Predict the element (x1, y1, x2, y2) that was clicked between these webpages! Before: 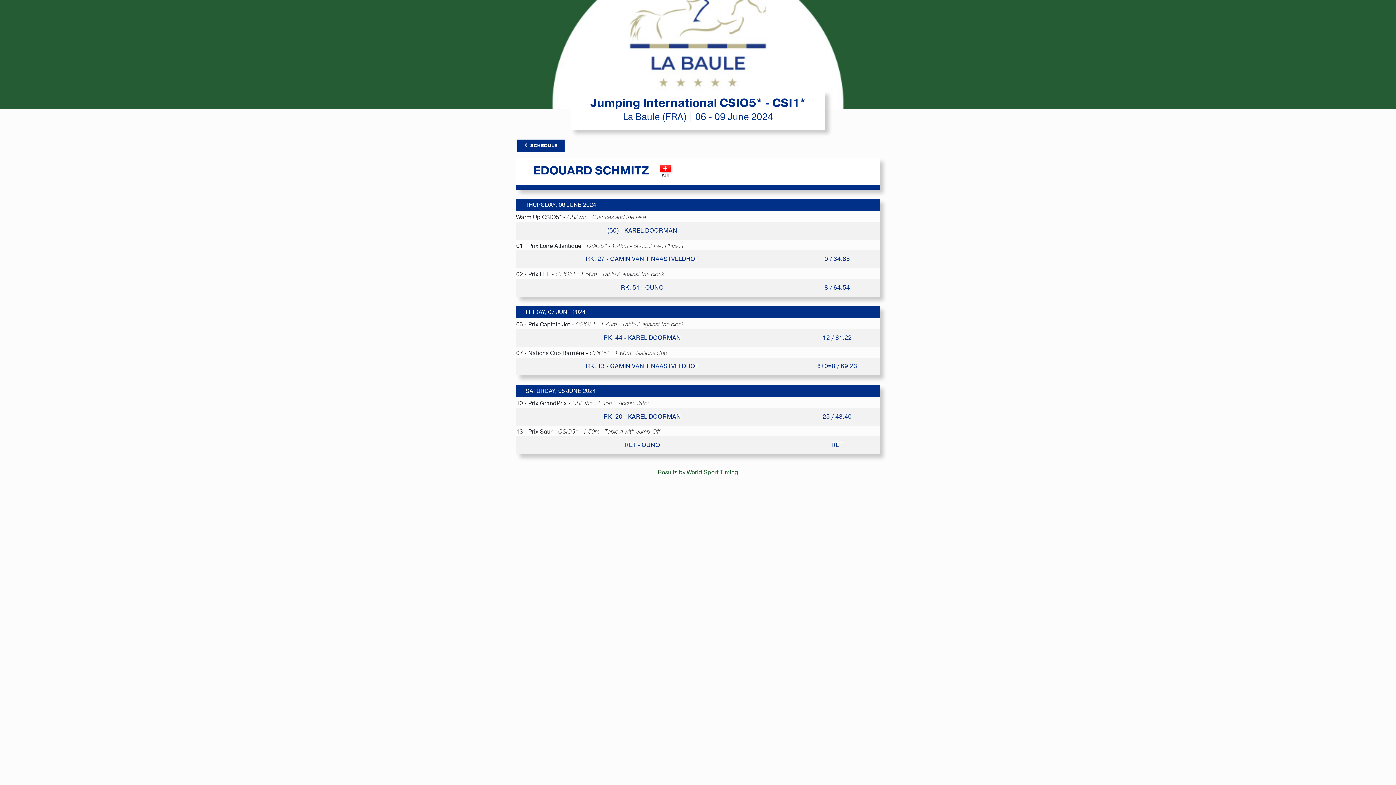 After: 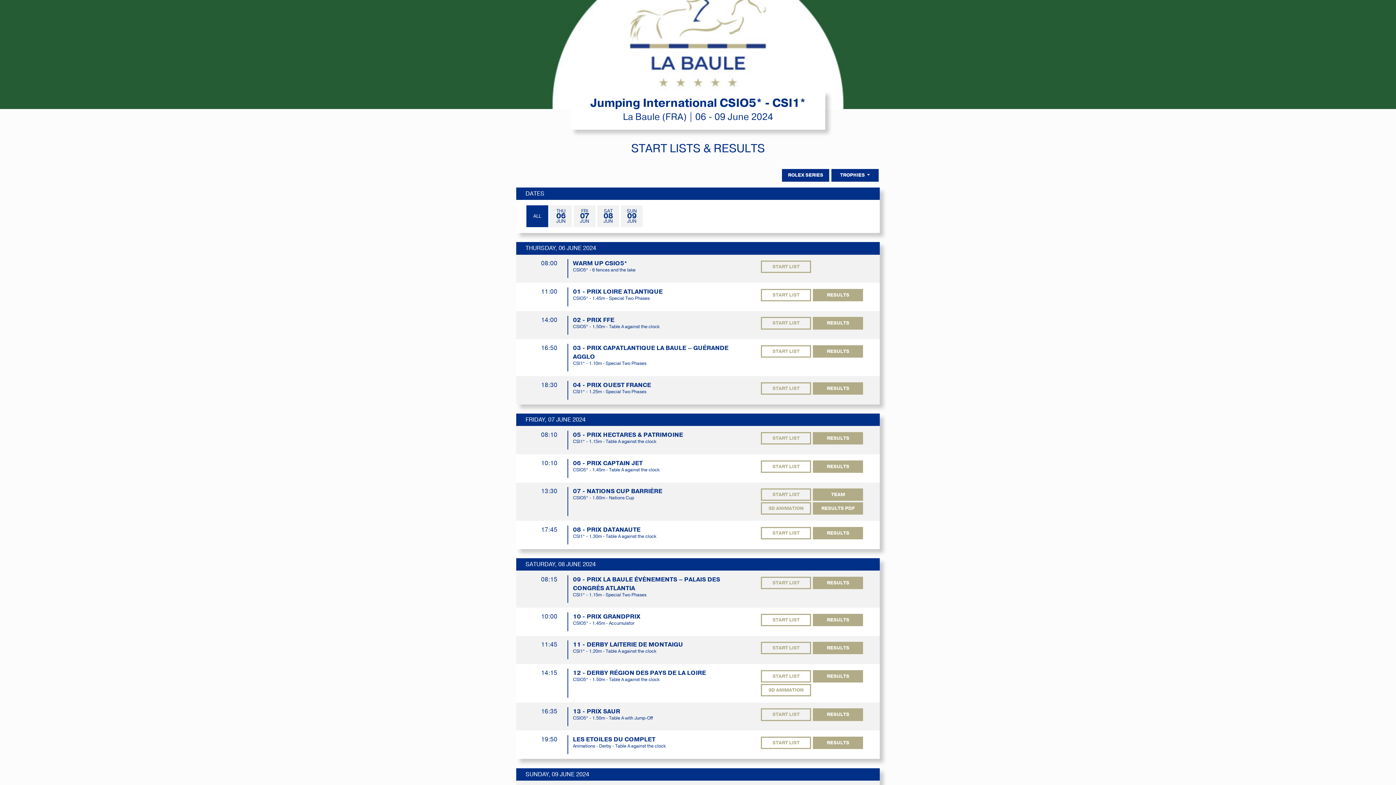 Action: bbox: (517, 139, 564, 152) label: SCHEDULE